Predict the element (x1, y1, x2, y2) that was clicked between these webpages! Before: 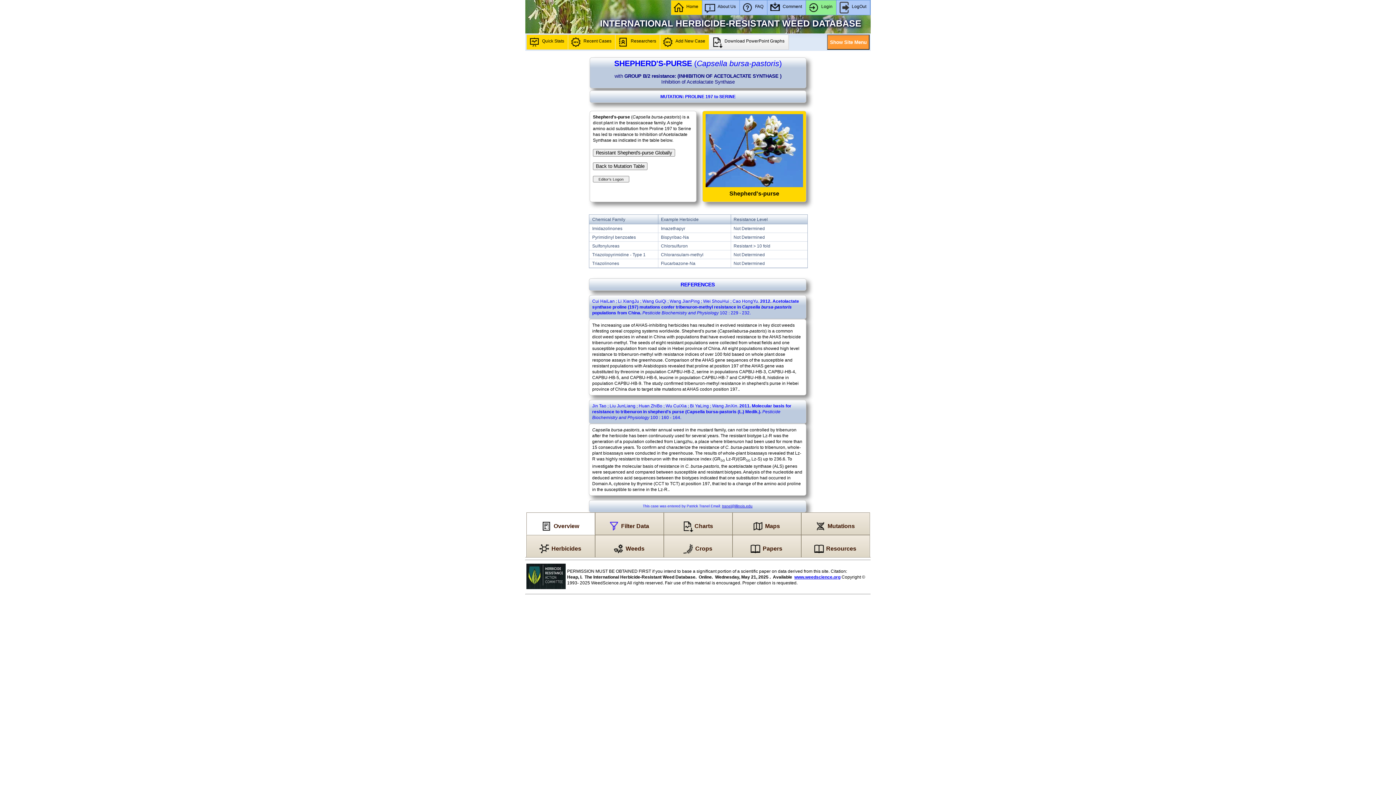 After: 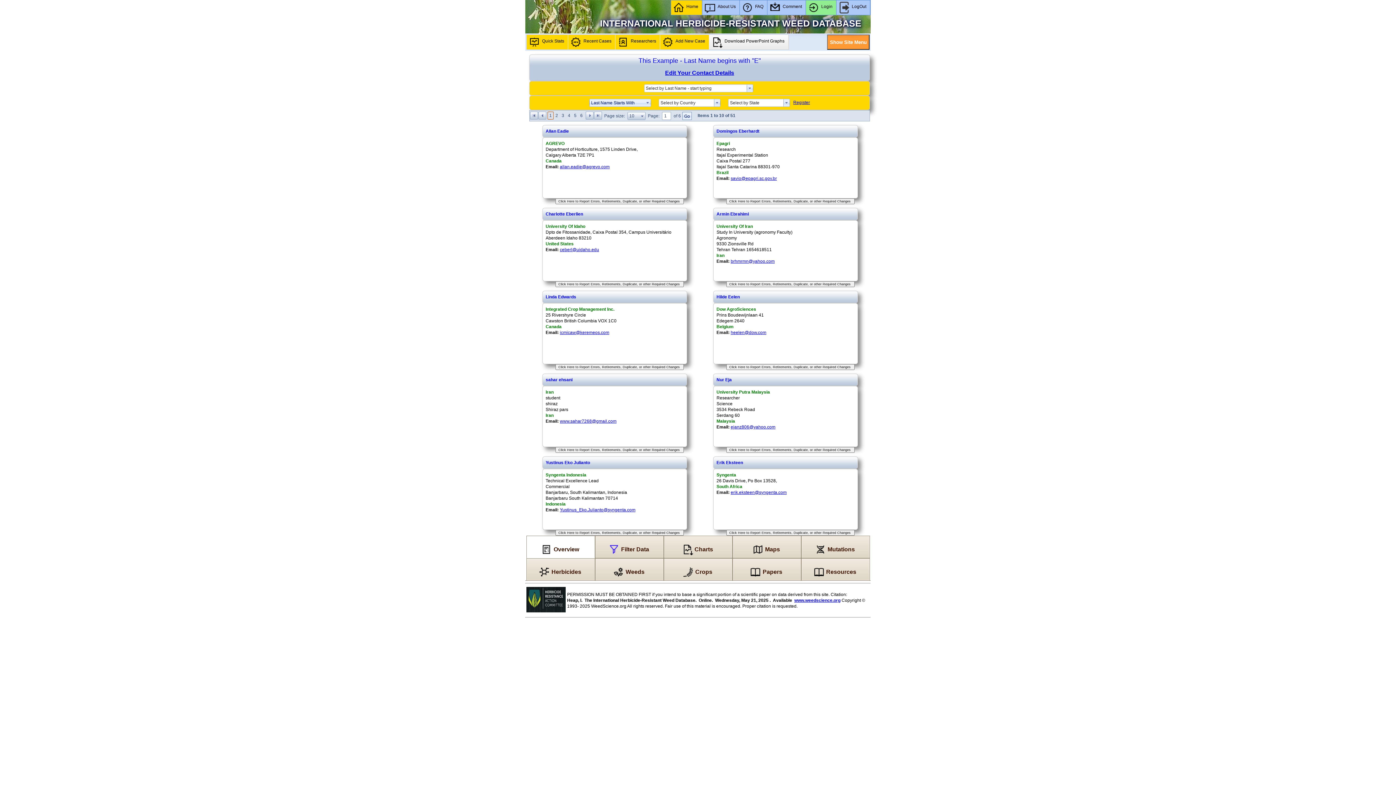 Action: label: Researchers bbox: (615, 34, 660, 49)